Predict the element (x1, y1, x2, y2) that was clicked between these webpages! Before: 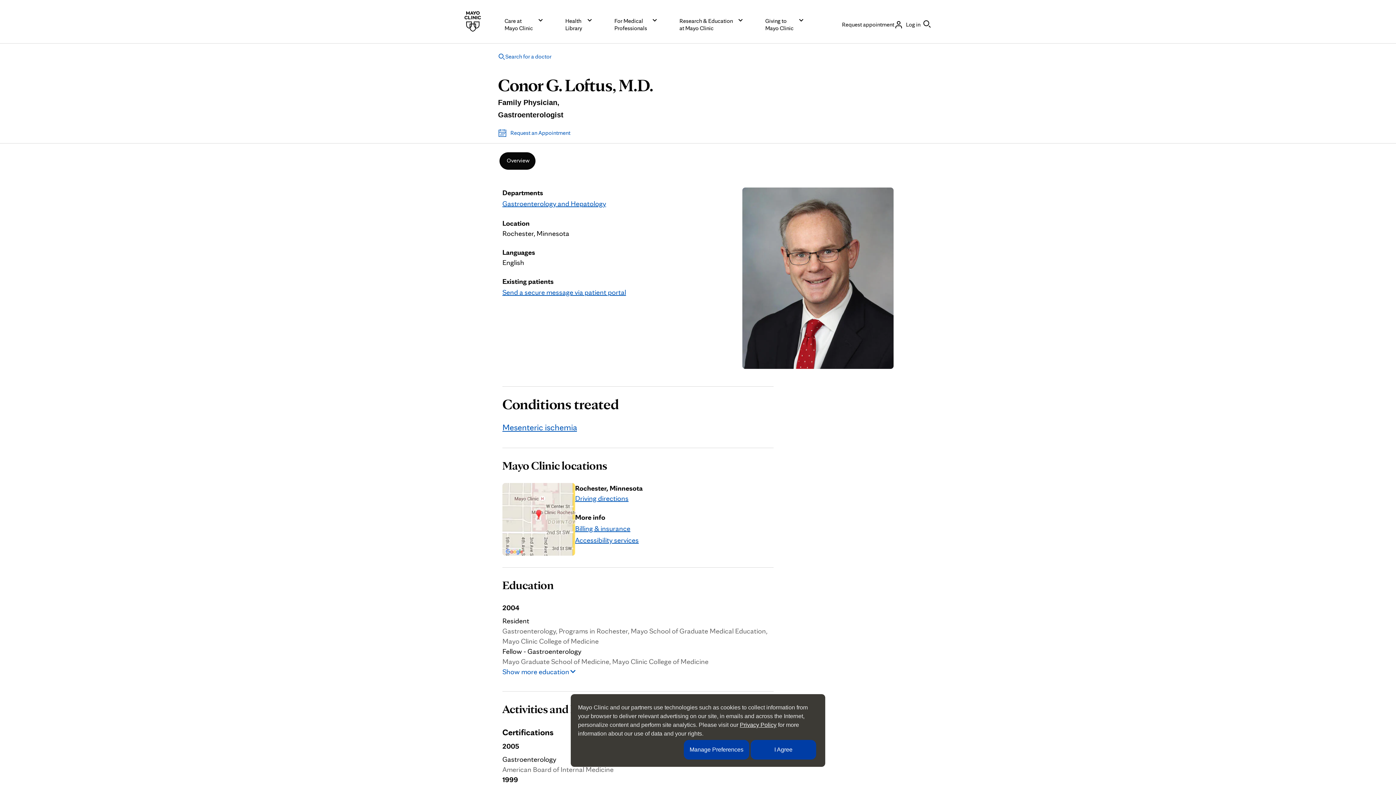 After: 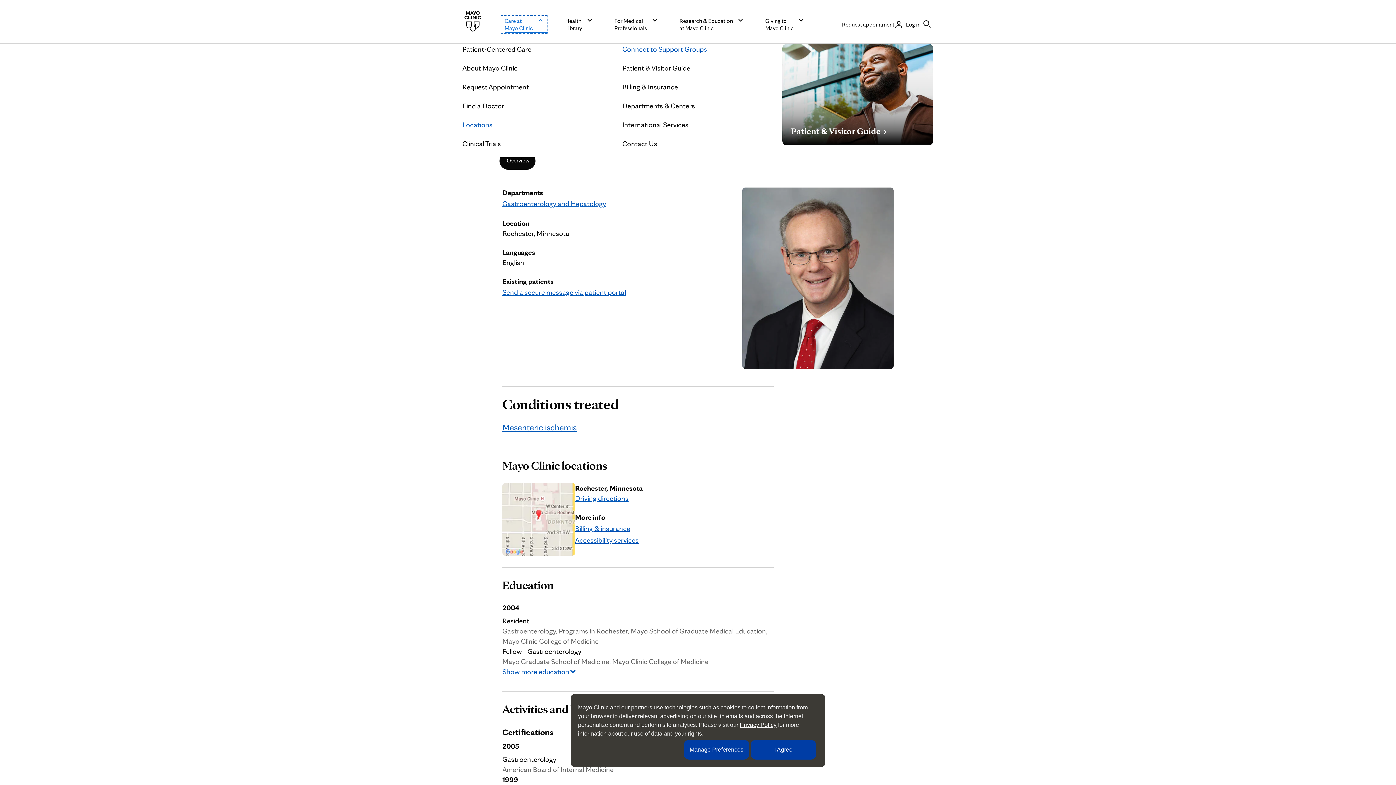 Action: bbox: (502, 16, 545, 32) label: Care at
Mayo Clinic